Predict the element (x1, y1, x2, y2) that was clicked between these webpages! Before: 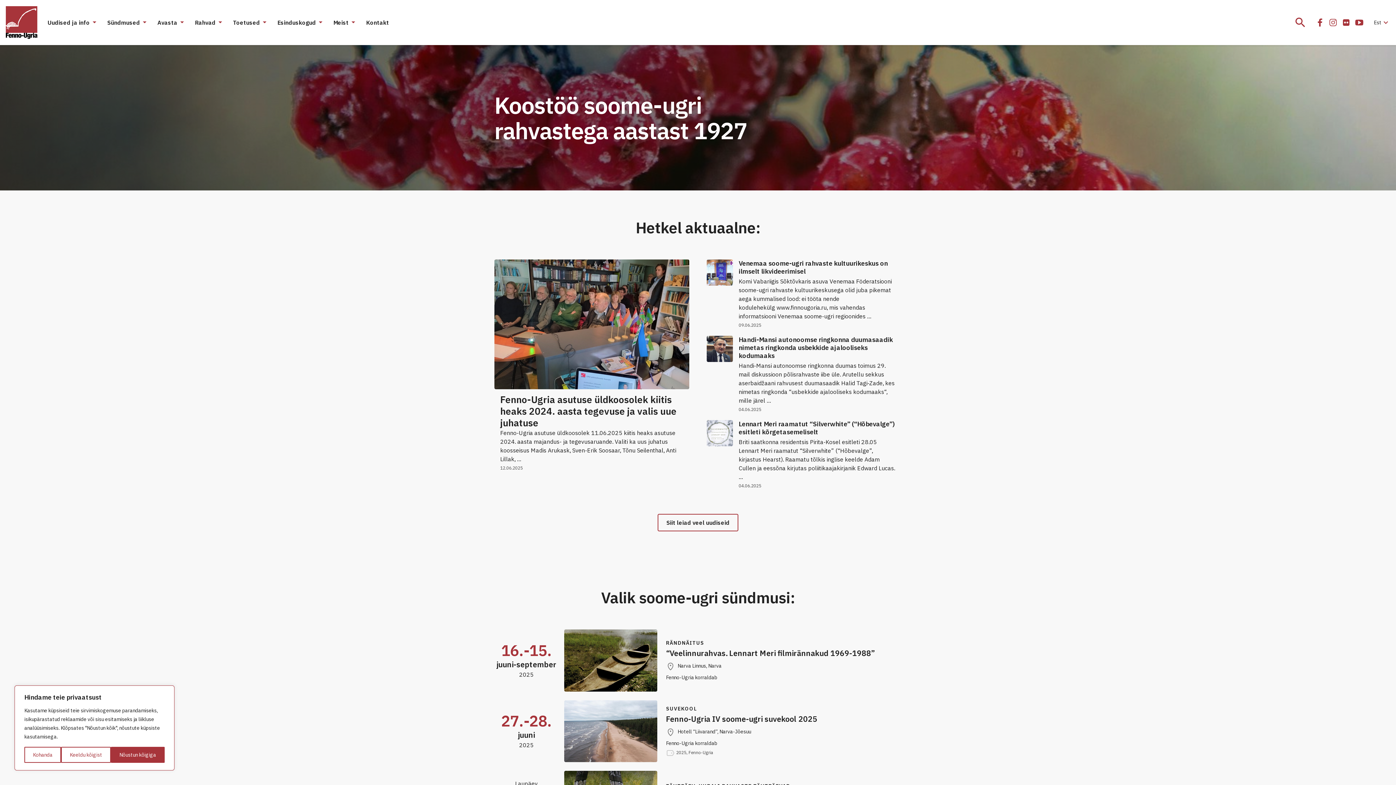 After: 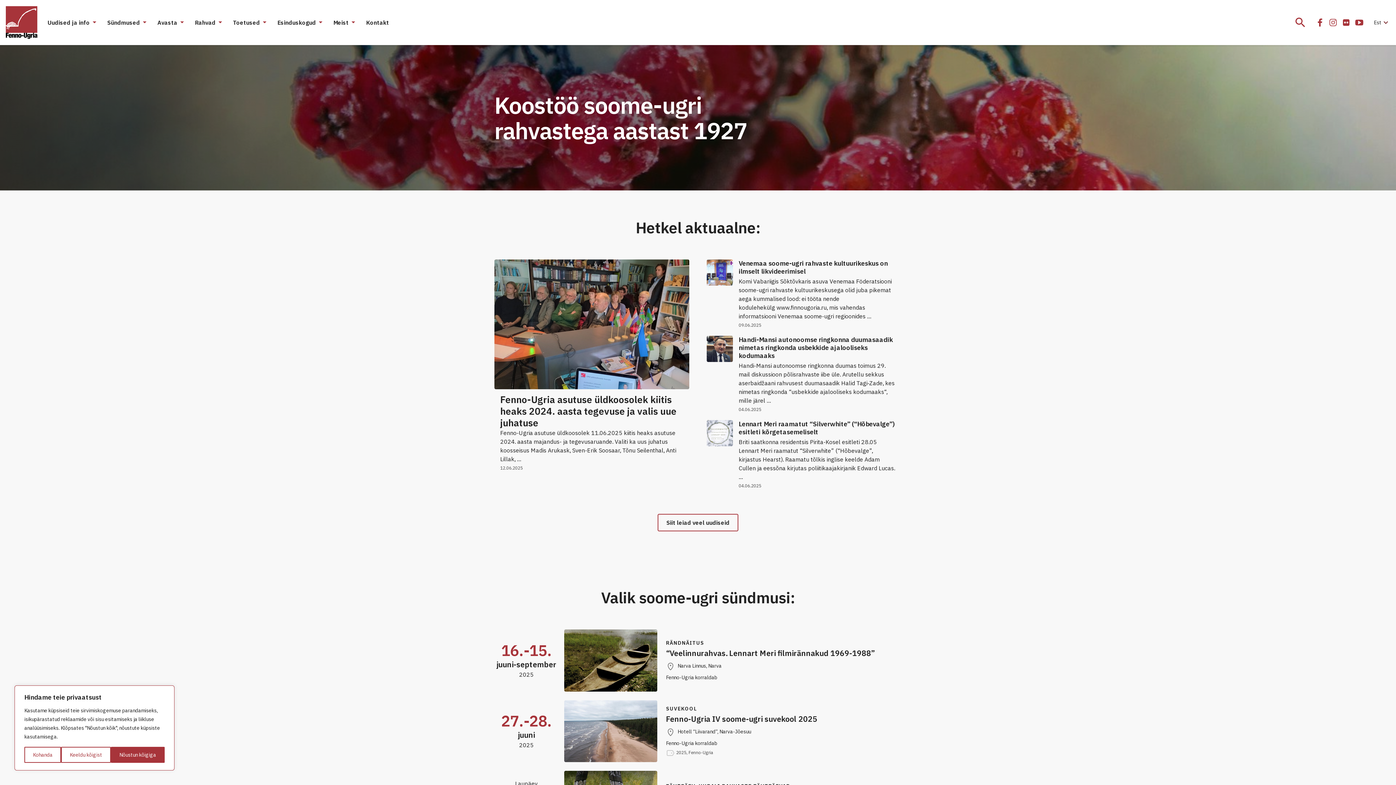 Action: bbox: (1374, 16, 1390, 28) label: Est
expand_more